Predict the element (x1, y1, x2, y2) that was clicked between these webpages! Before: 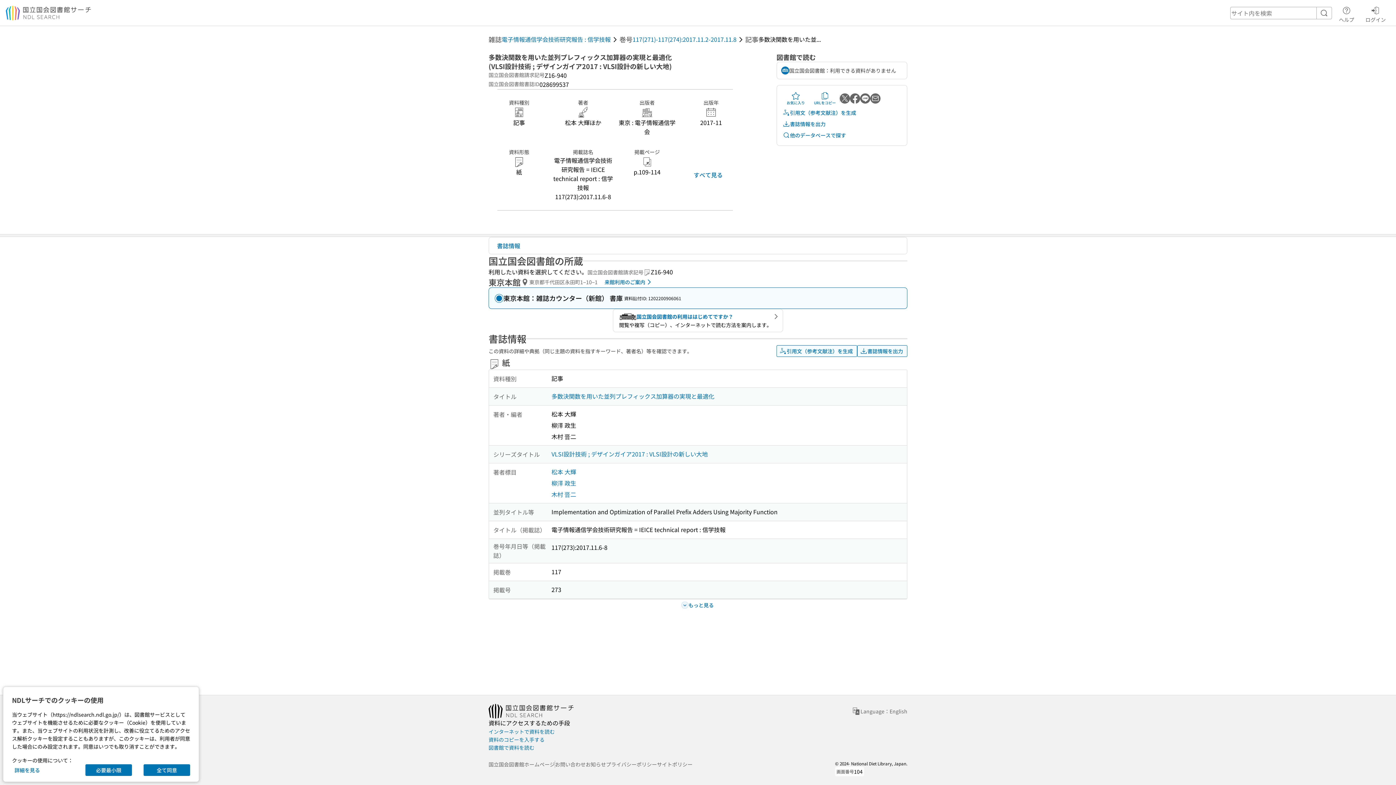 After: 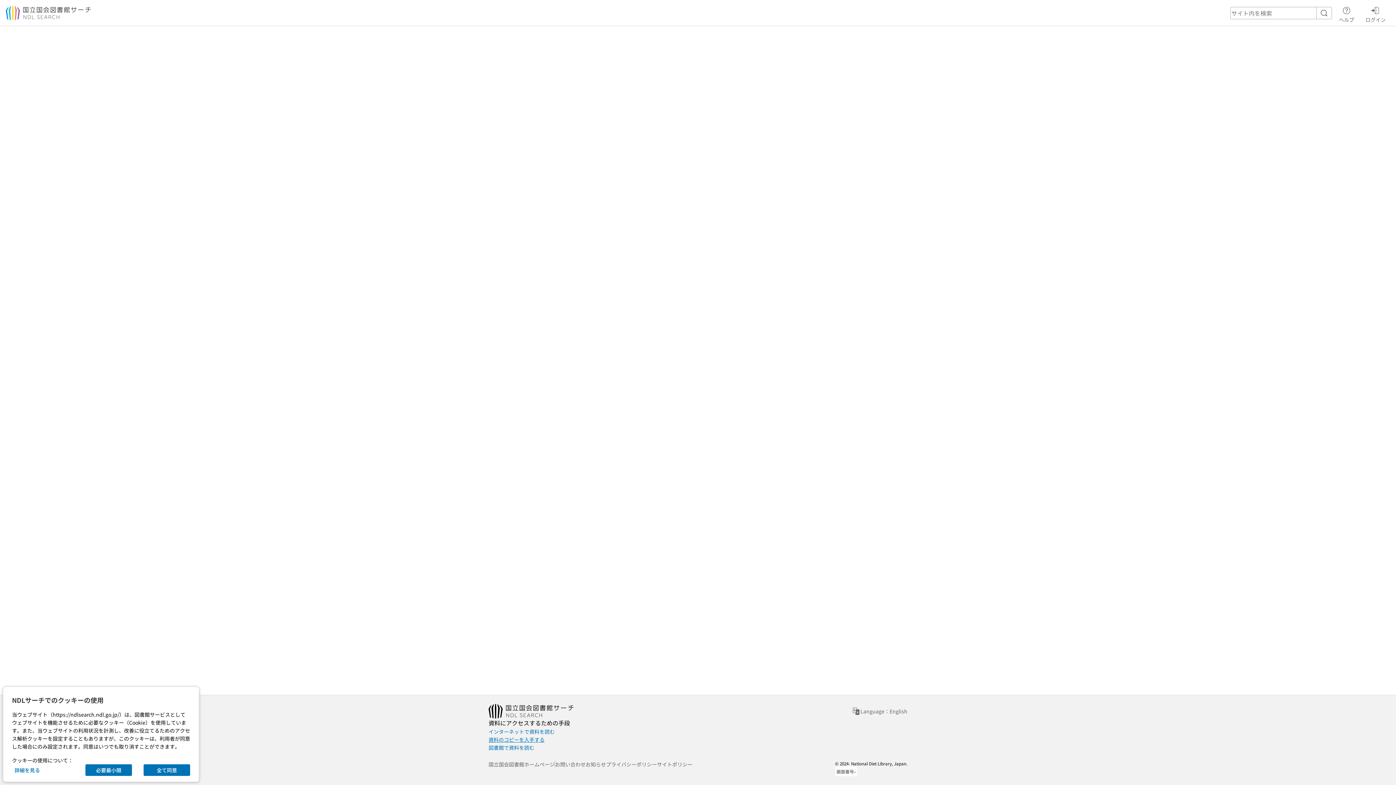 Action: label: 資料のコピーを入手する bbox: (488, 736, 544, 744)